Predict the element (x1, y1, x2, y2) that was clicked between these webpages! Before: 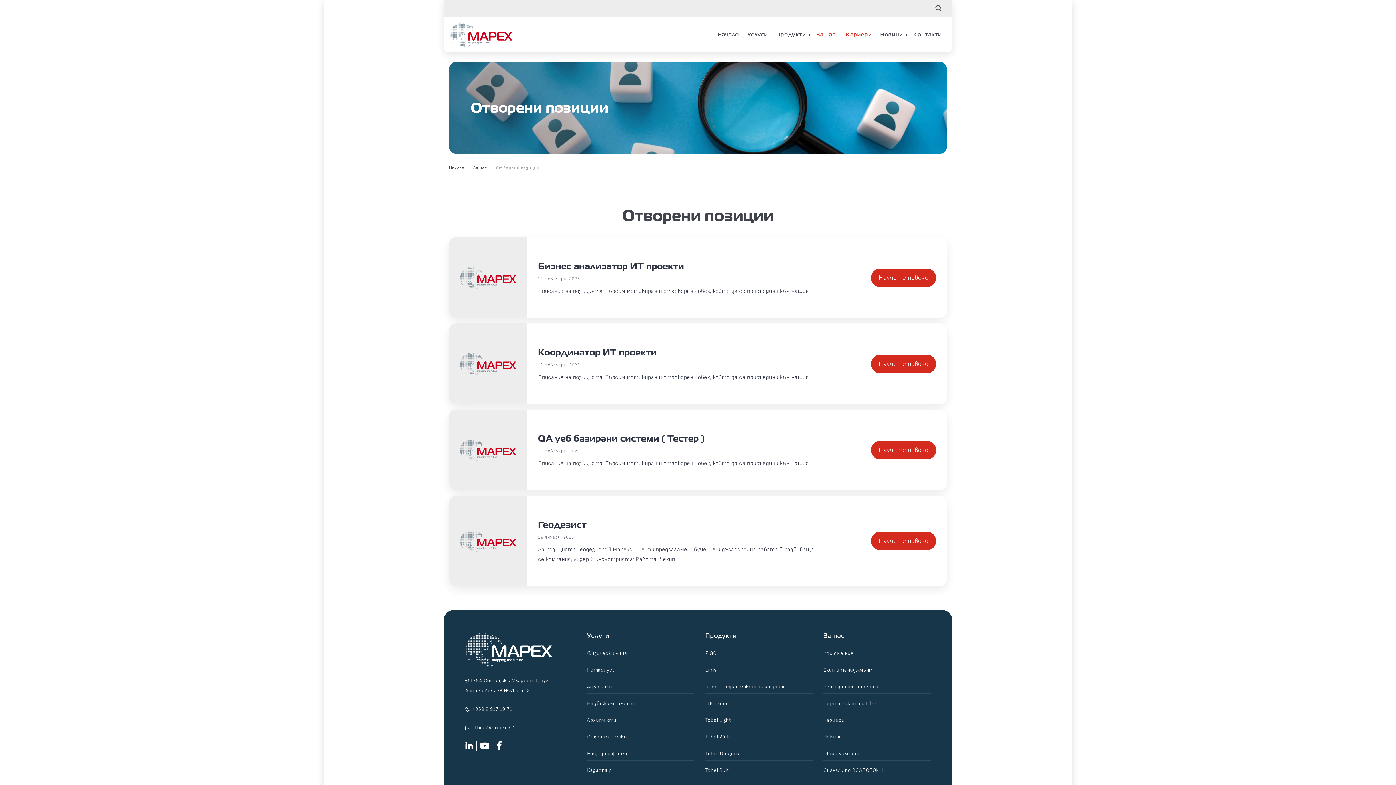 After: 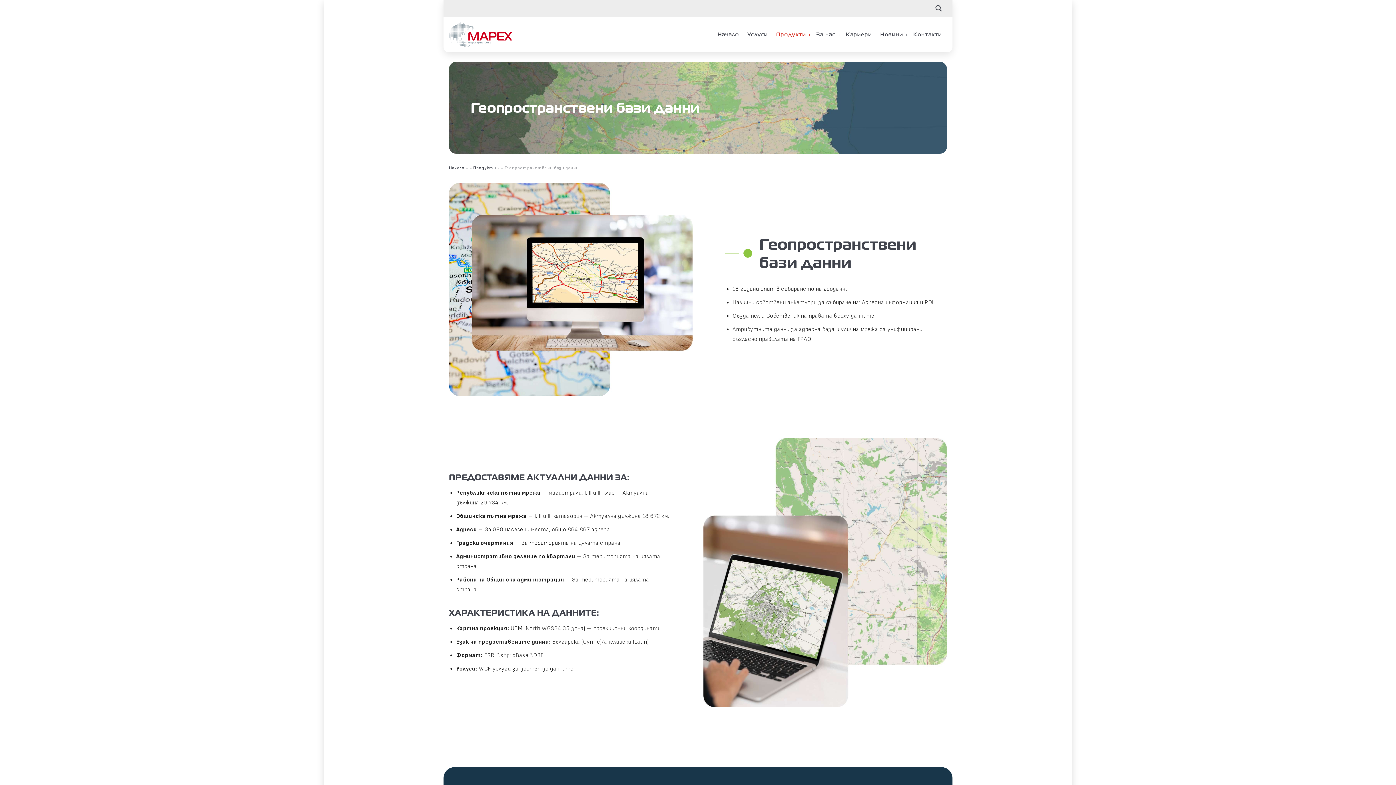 Action: label: Геопространствени бази данни bbox: (705, 684, 786, 690)